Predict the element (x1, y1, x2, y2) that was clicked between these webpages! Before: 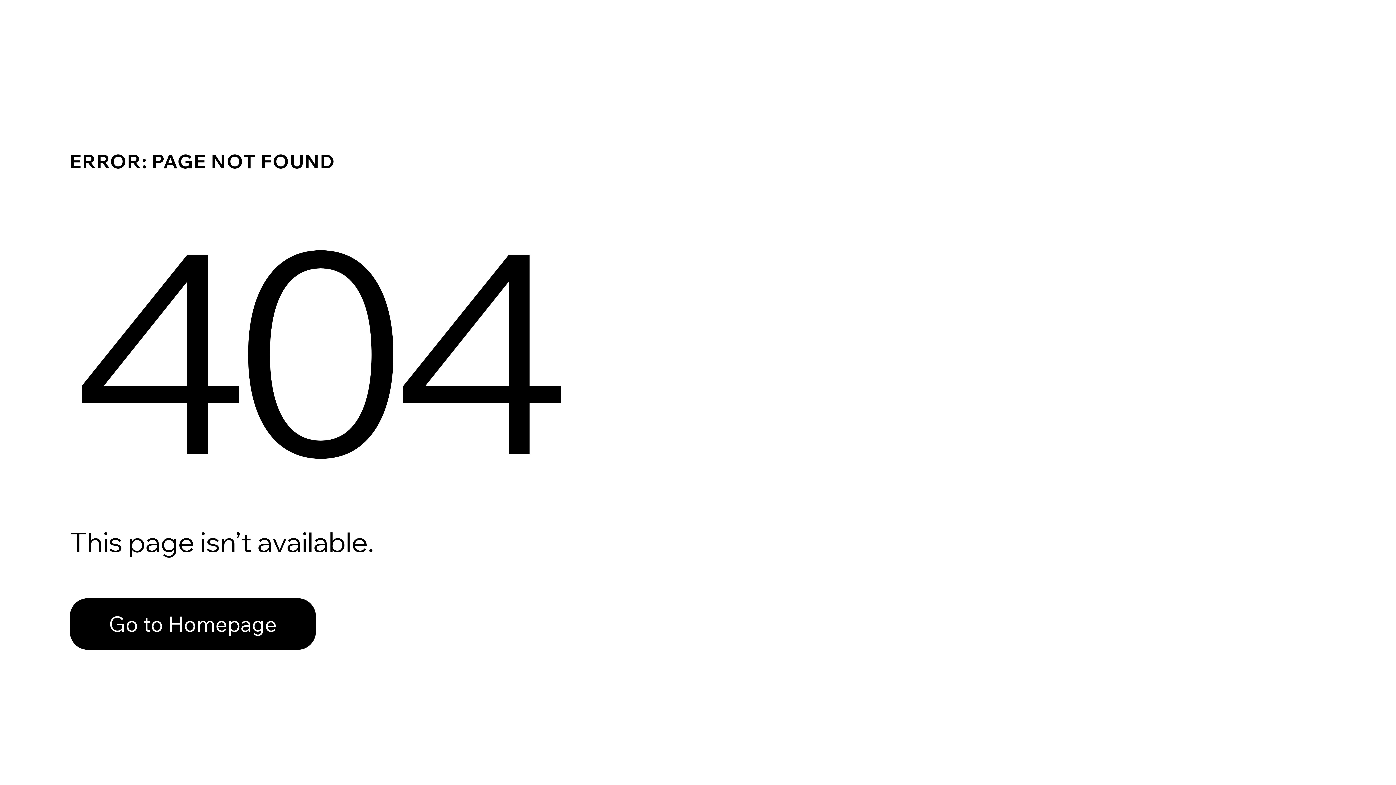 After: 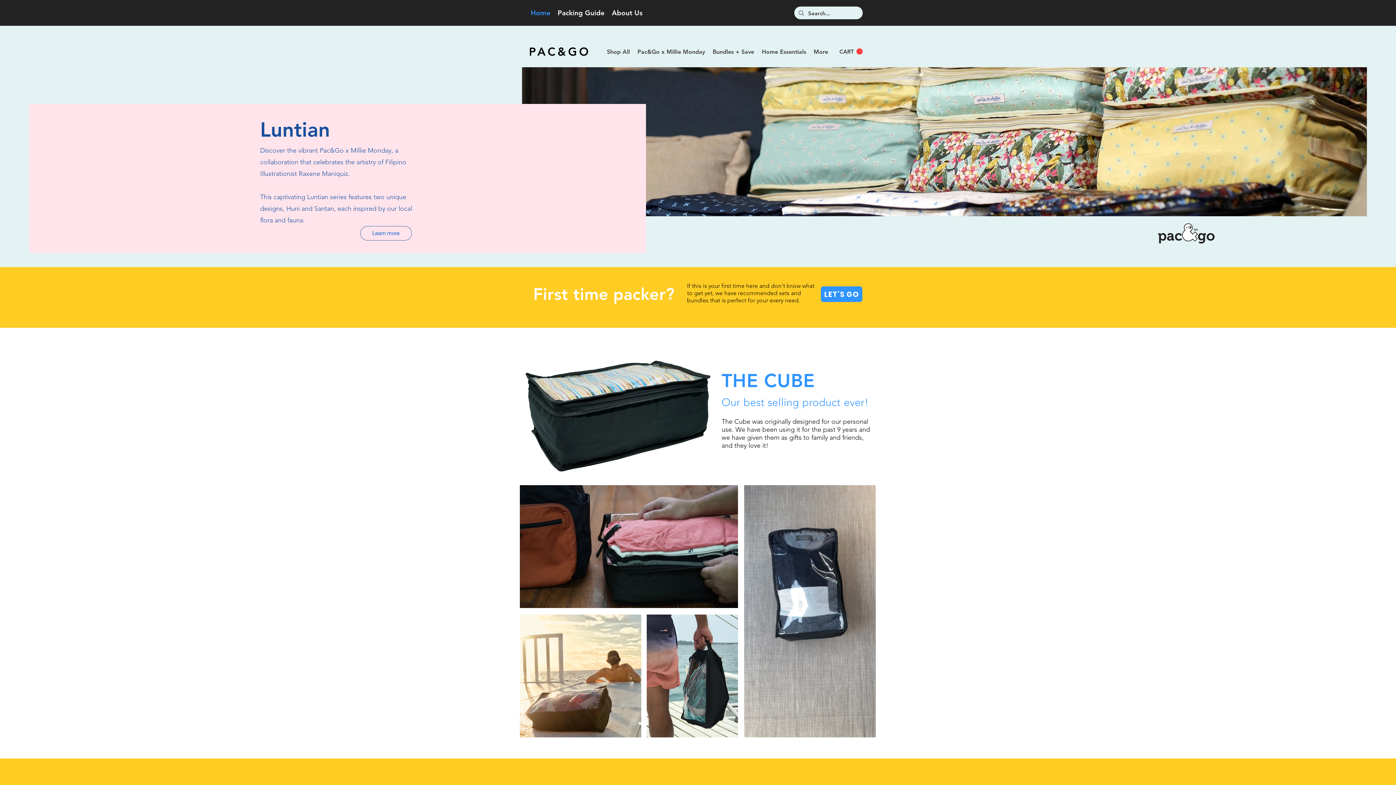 Action: bbox: (69, 582, 768, 659) label: Go to Homepage